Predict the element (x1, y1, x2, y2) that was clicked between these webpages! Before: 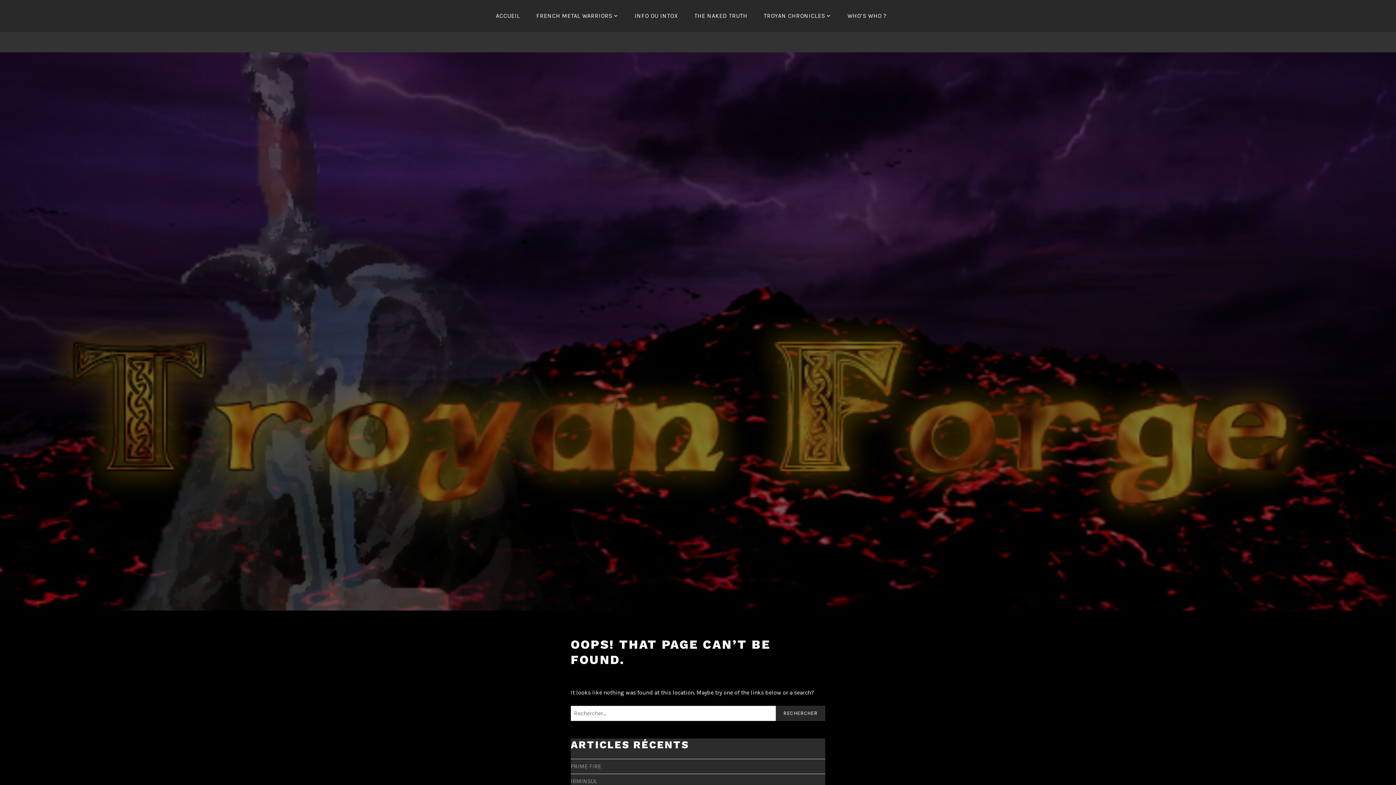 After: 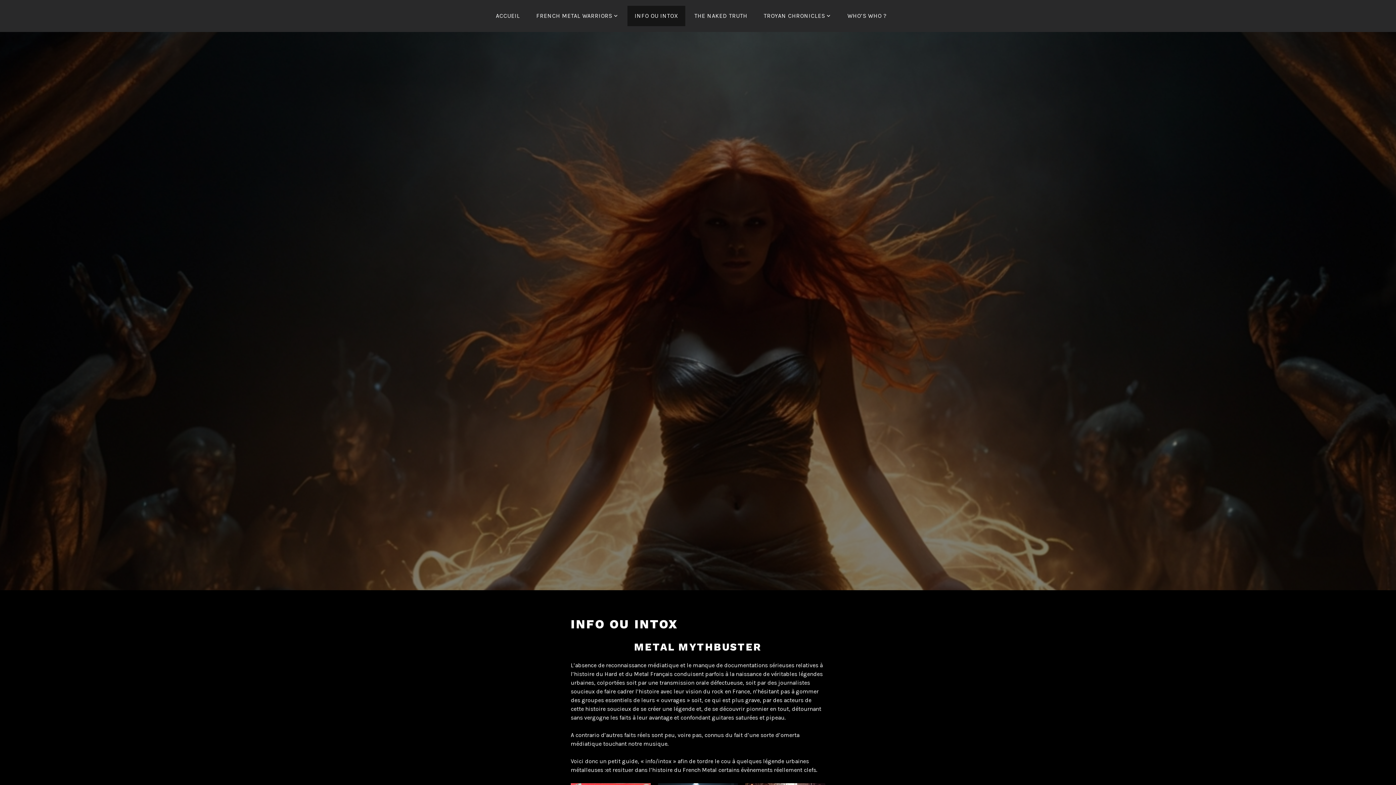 Action: label: INFO OU INTOX bbox: (627, 5, 685, 26)